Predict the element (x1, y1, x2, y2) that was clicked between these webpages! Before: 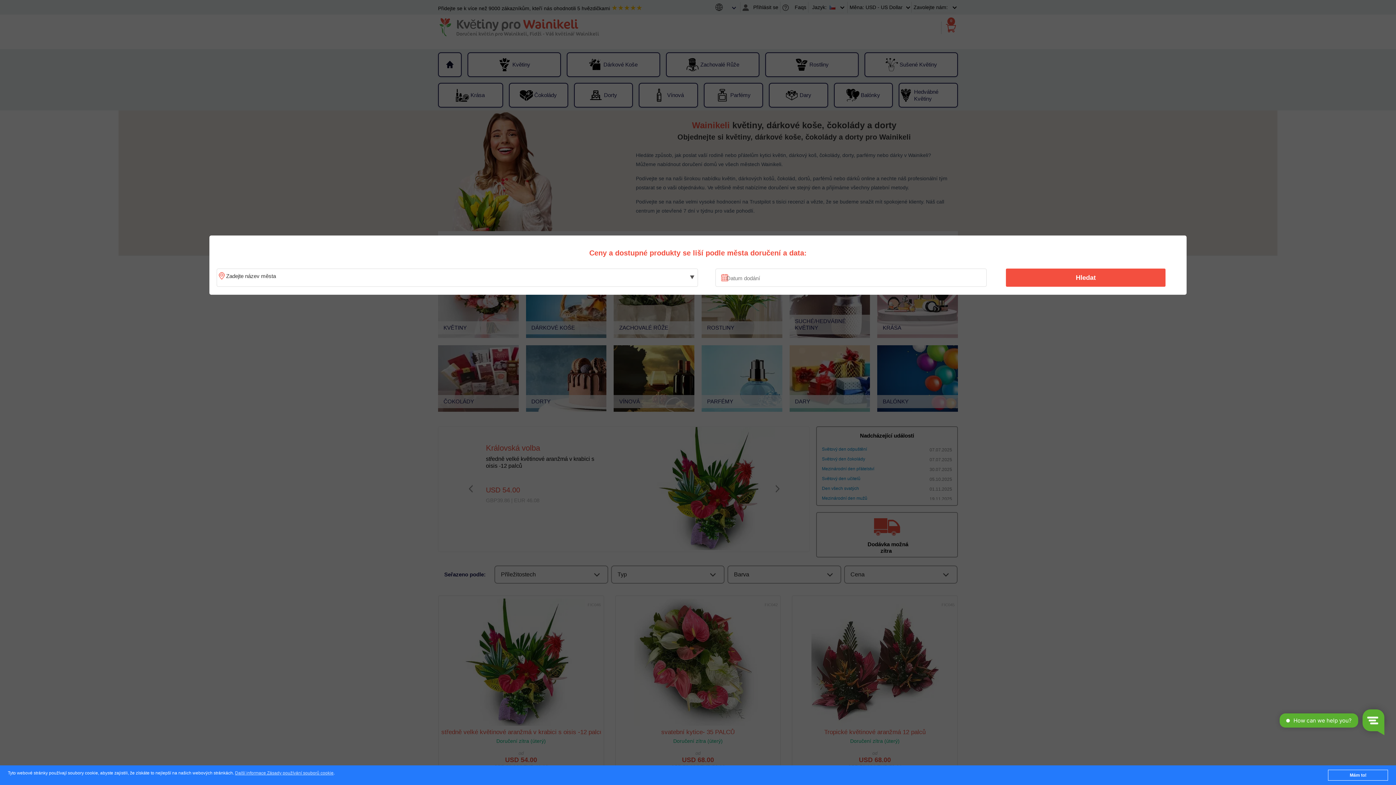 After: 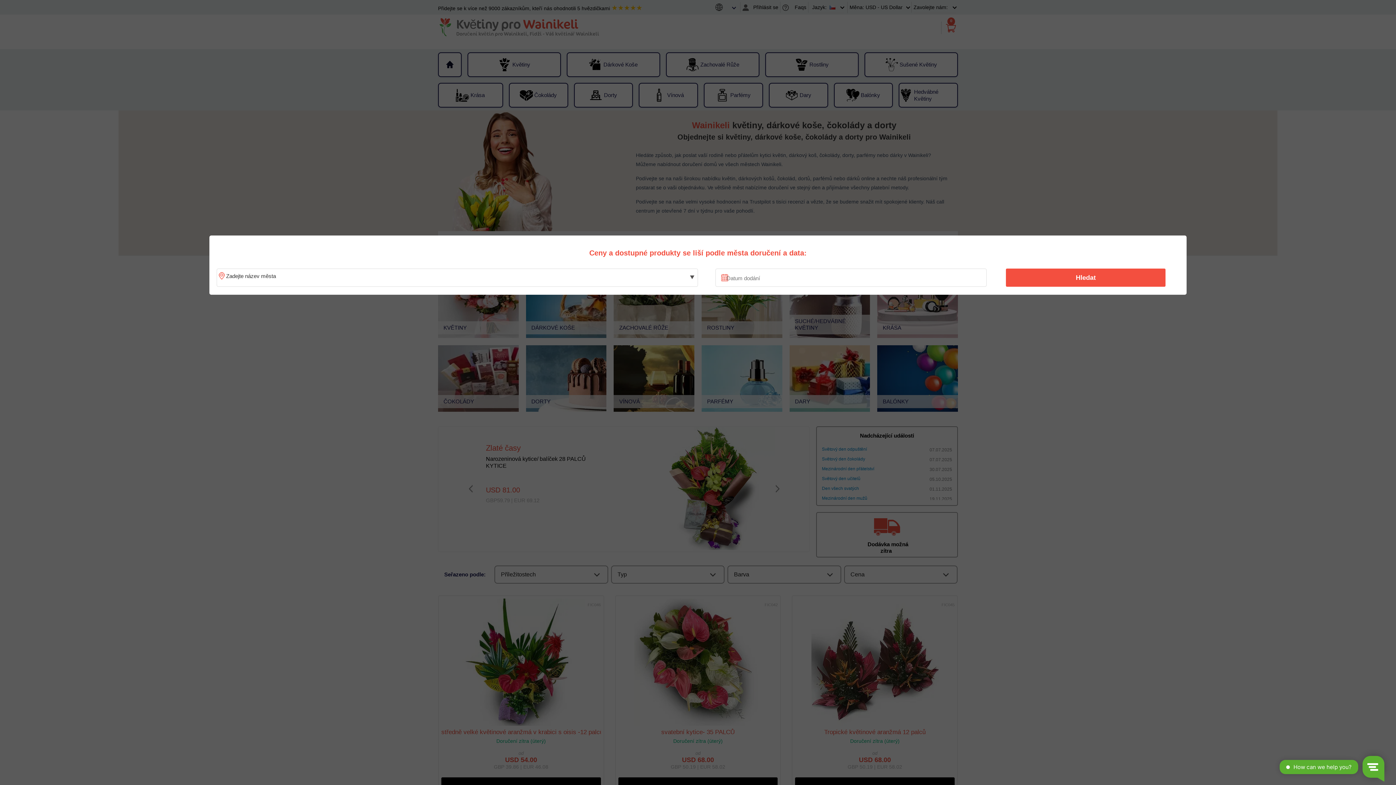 Action: label: Mám to! bbox: (1328, 770, 1388, 781)